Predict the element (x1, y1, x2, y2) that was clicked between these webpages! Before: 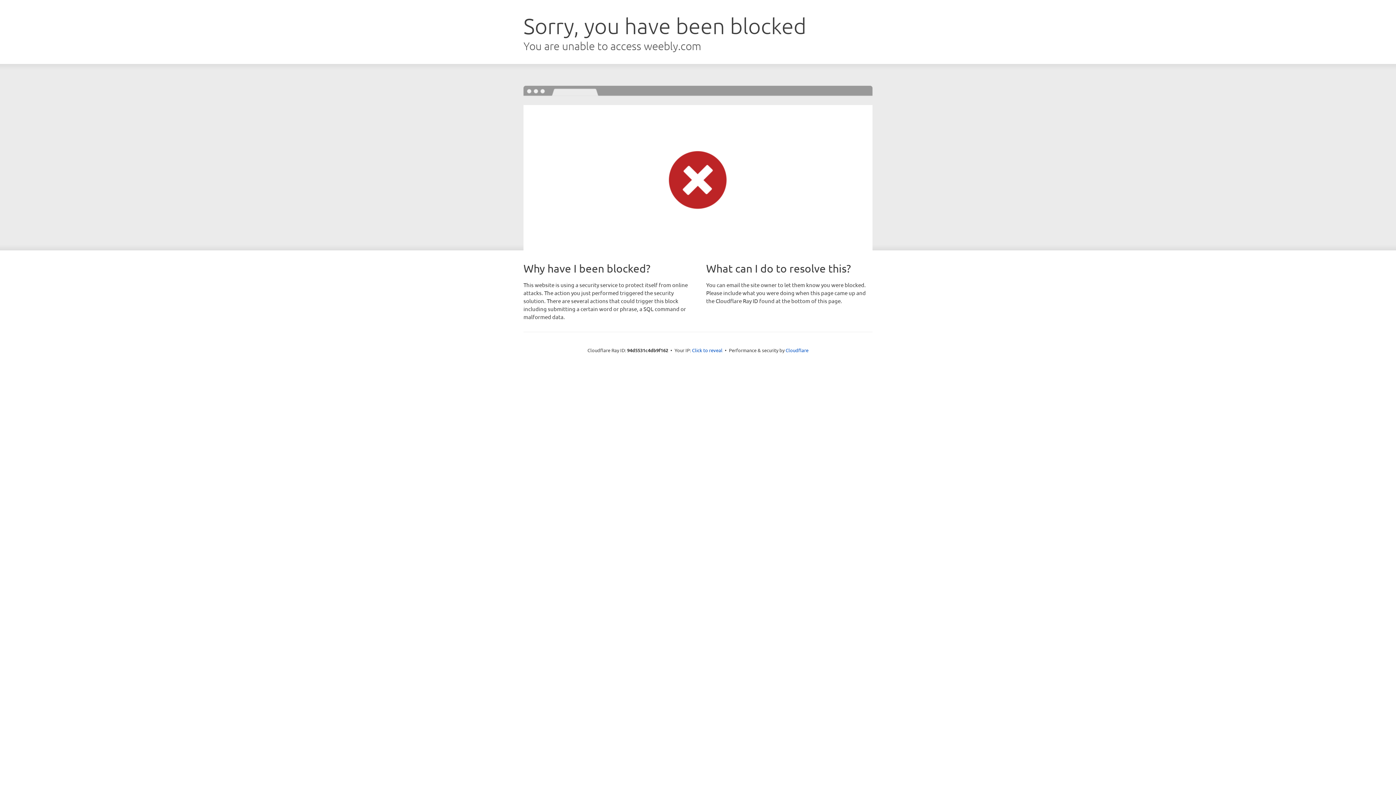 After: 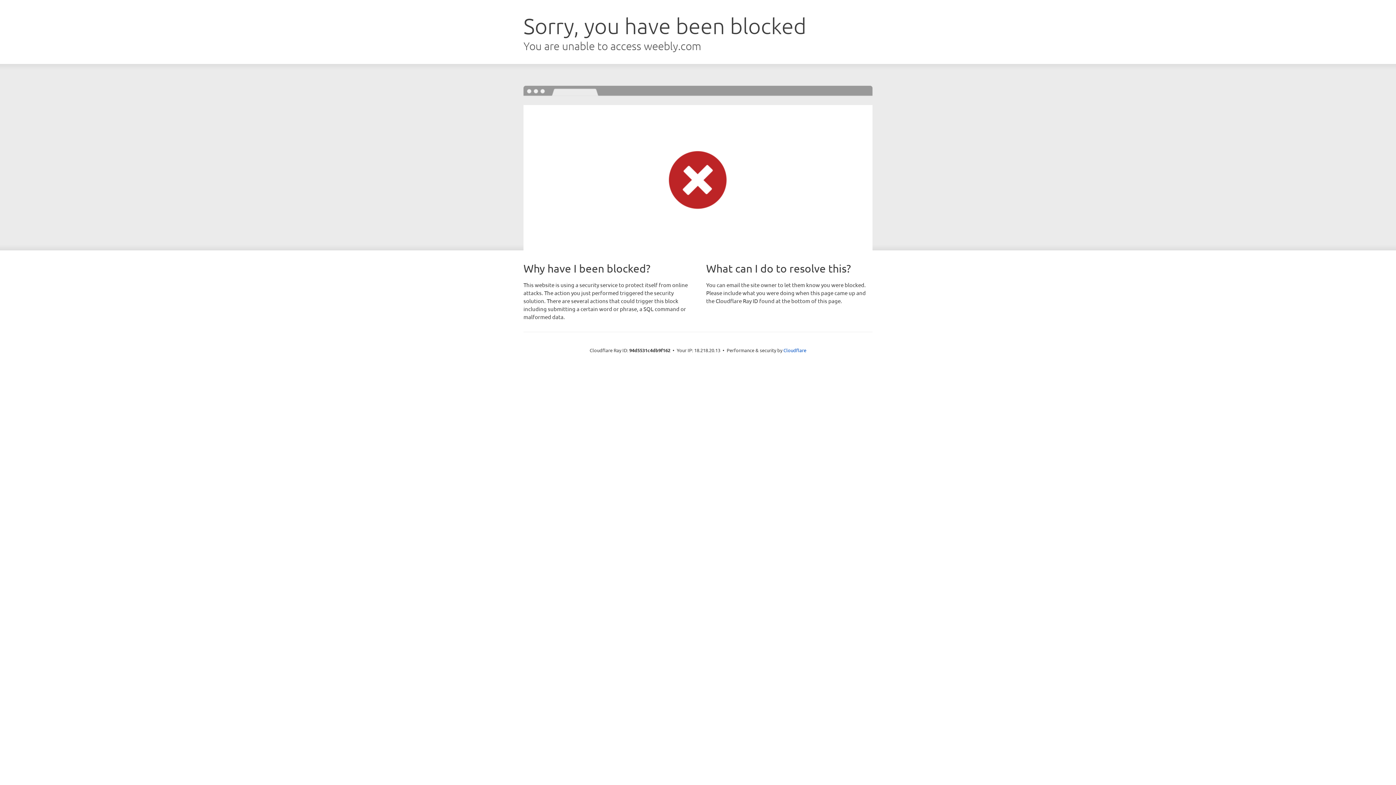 Action: label: Click to reveal bbox: (692, 346, 722, 353)